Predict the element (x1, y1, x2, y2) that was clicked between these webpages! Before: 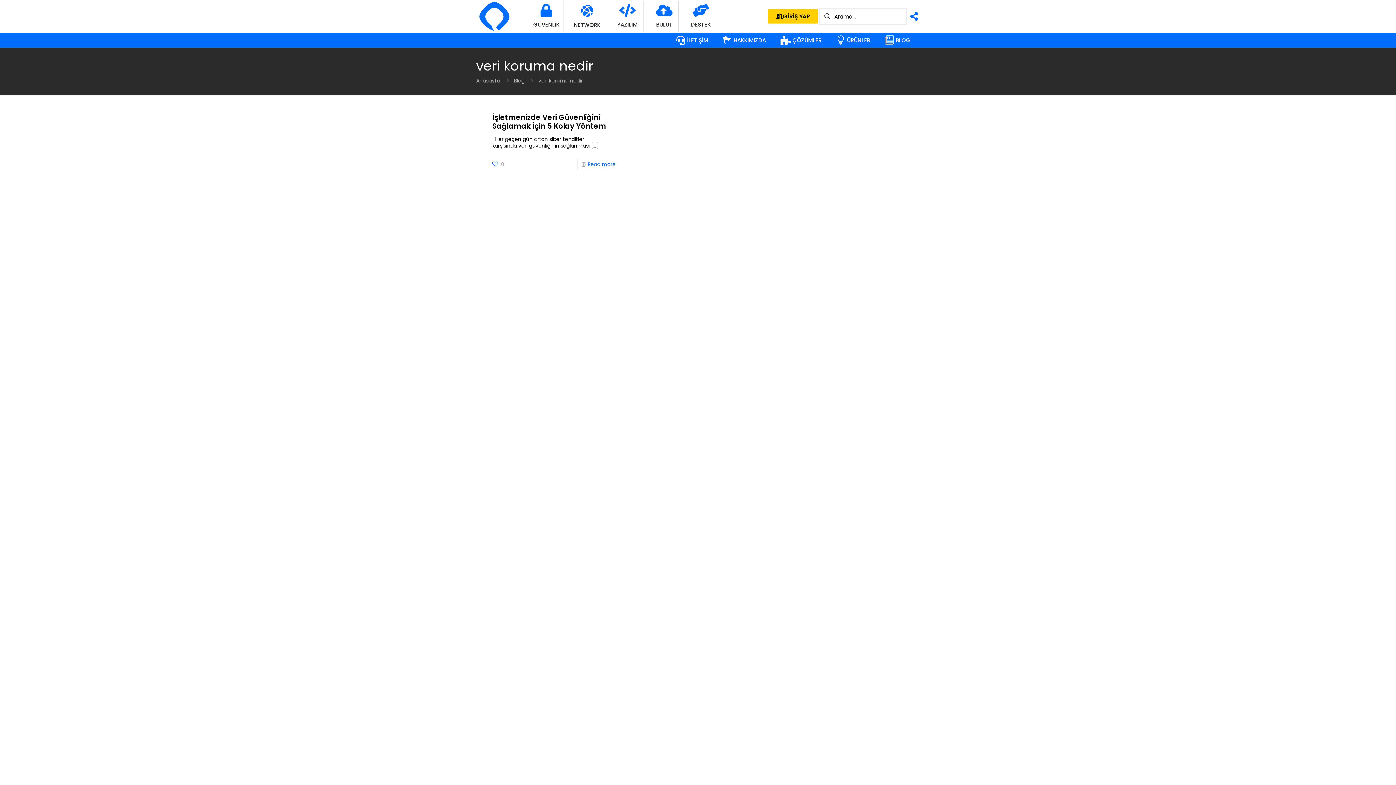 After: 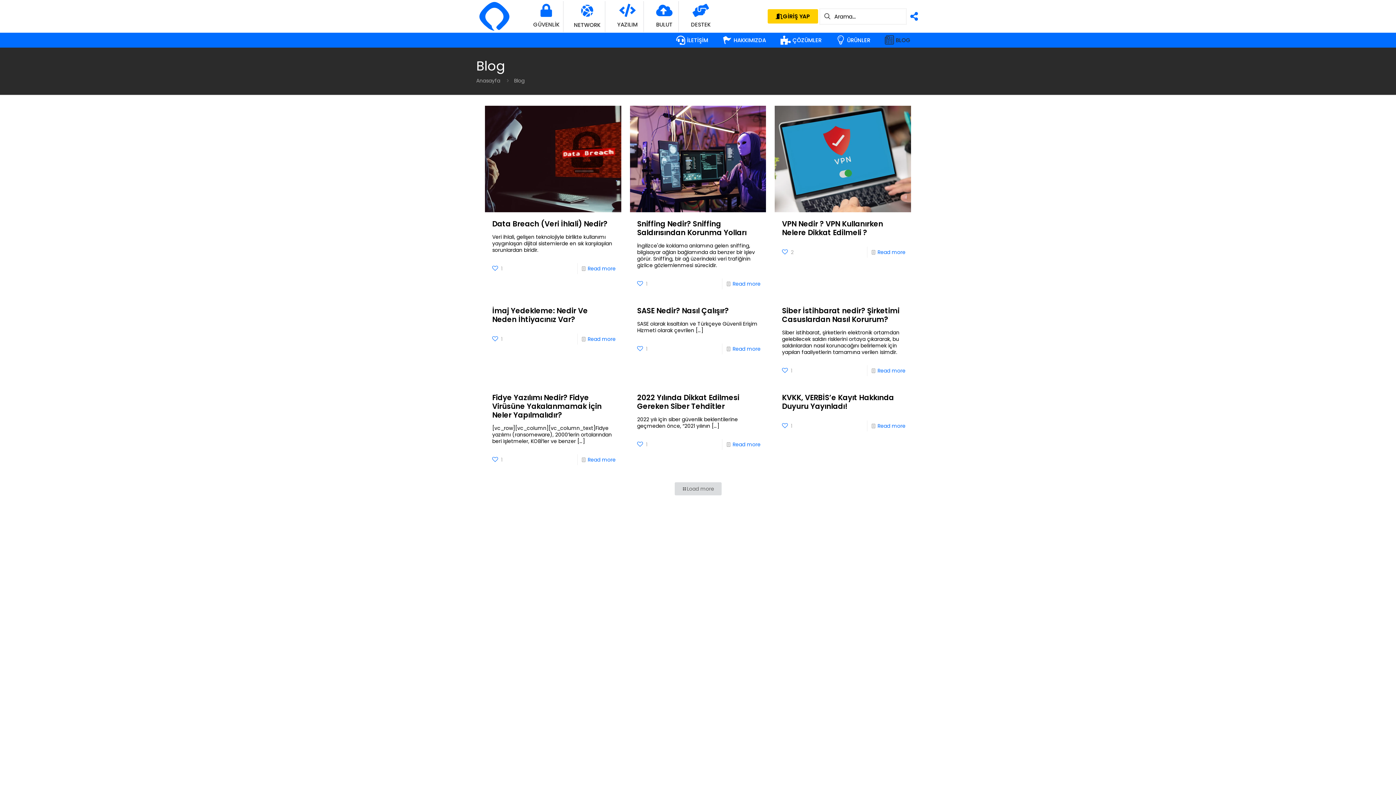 Action: label: Blog bbox: (514, 77, 524, 84)